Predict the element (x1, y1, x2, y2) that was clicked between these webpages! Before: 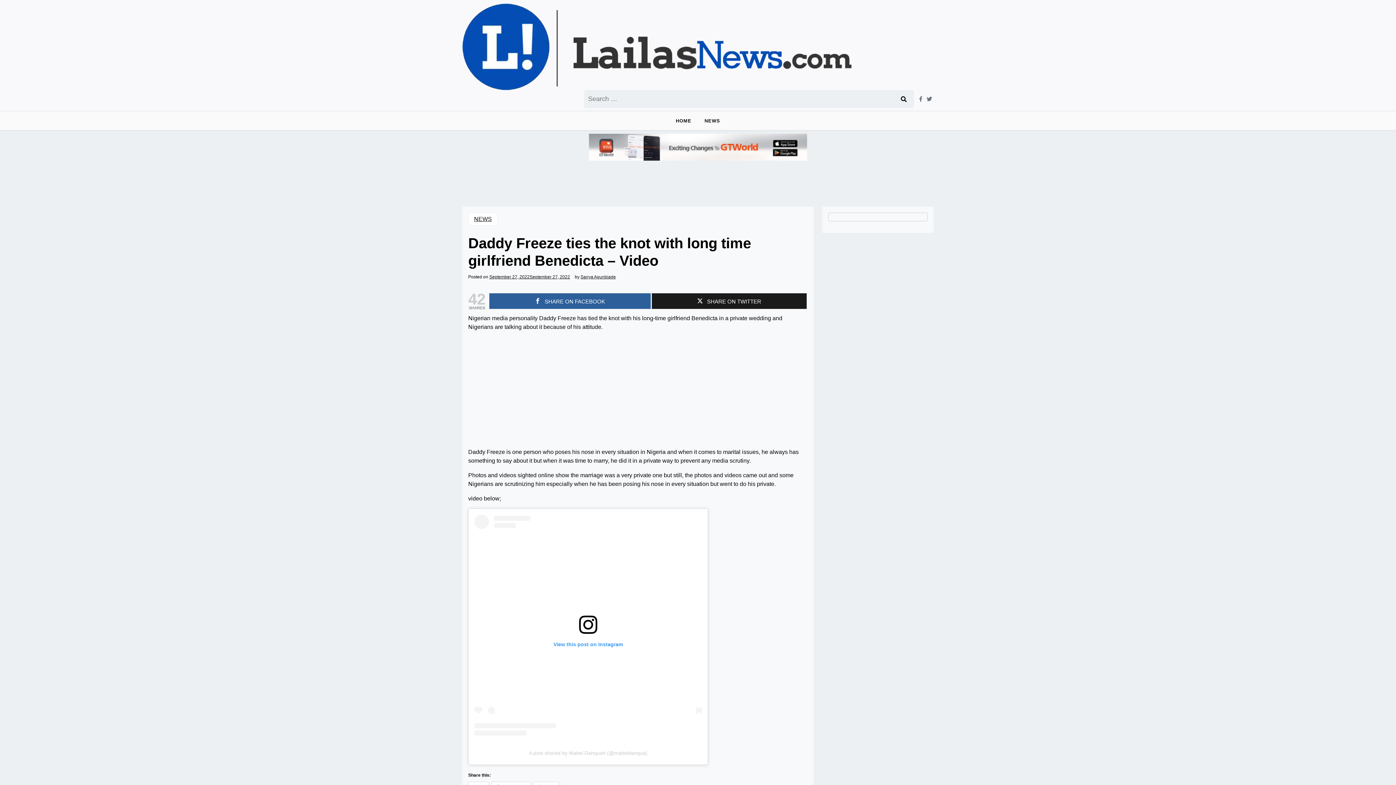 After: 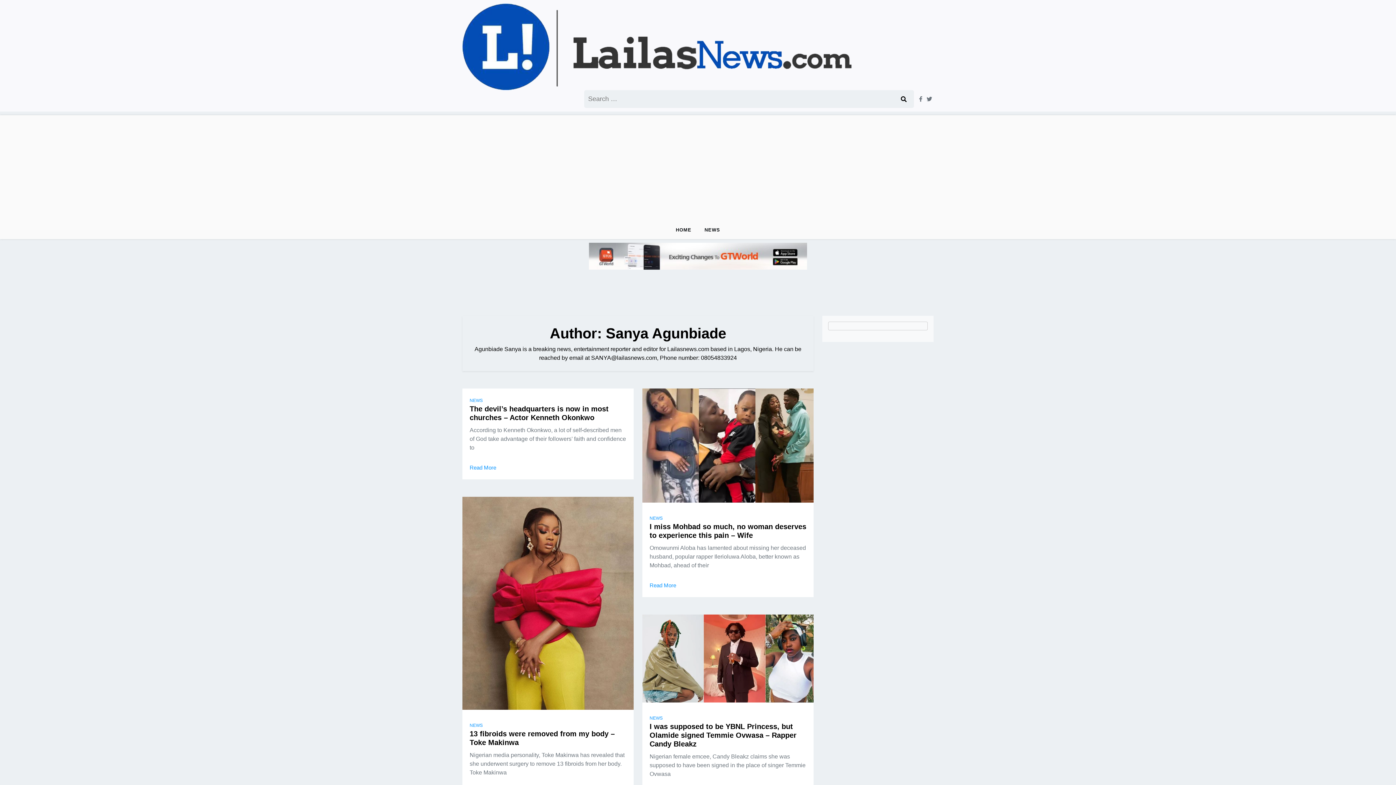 Action: label: Sanya Agunbiade bbox: (580, 274, 616, 279)